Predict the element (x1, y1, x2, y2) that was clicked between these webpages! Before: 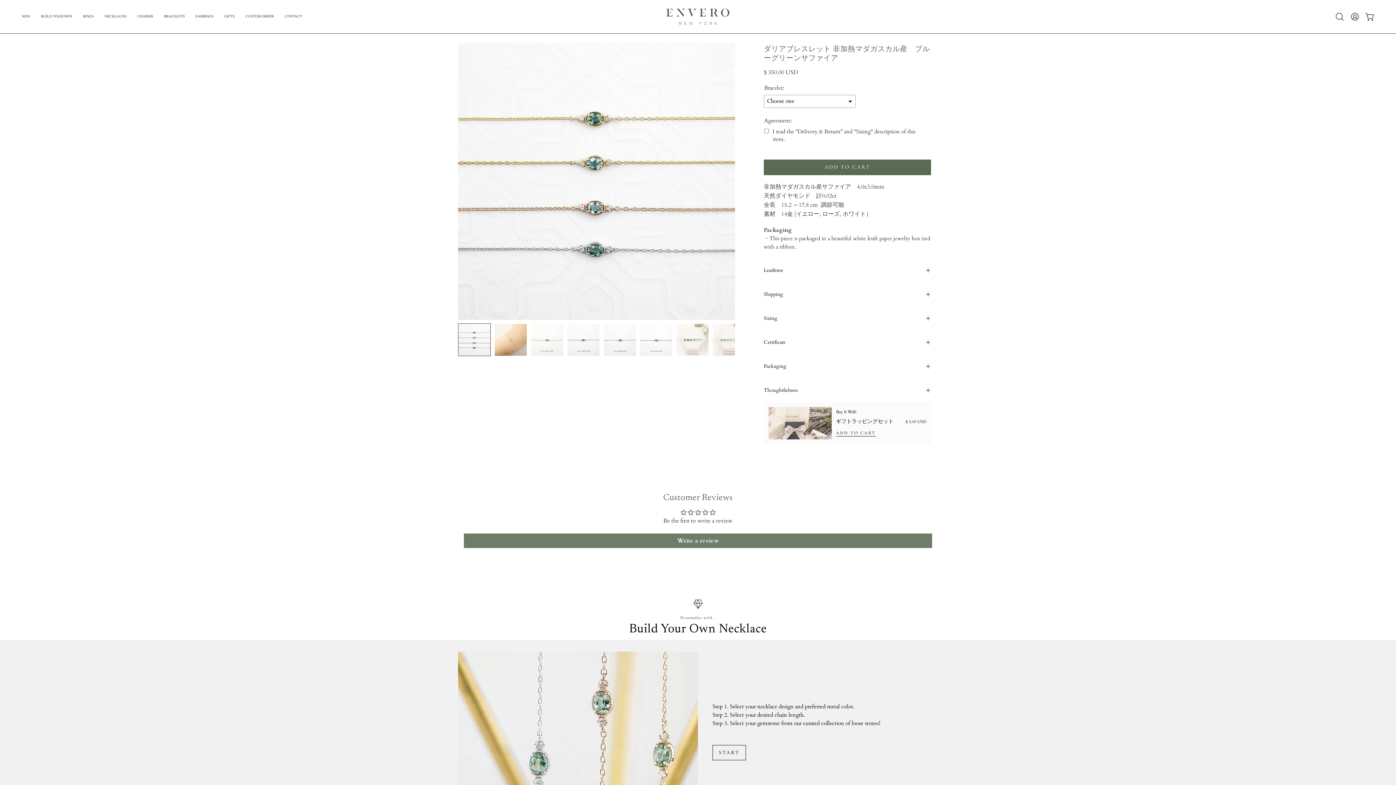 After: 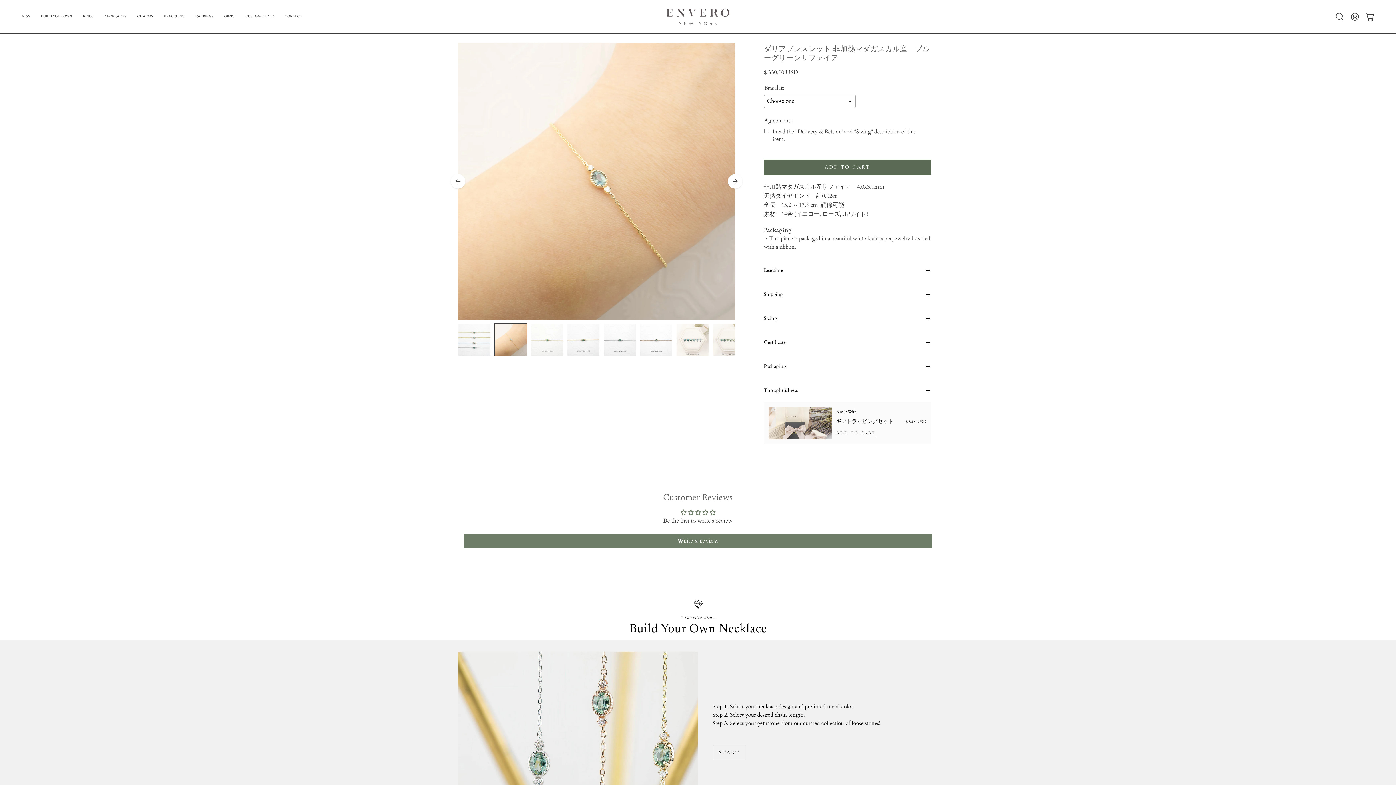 Action: bbox: (494, 323, 527, 356) label: ダリアブレスレット 非加熱マダガスカル産　ブルーグリーンサファイア